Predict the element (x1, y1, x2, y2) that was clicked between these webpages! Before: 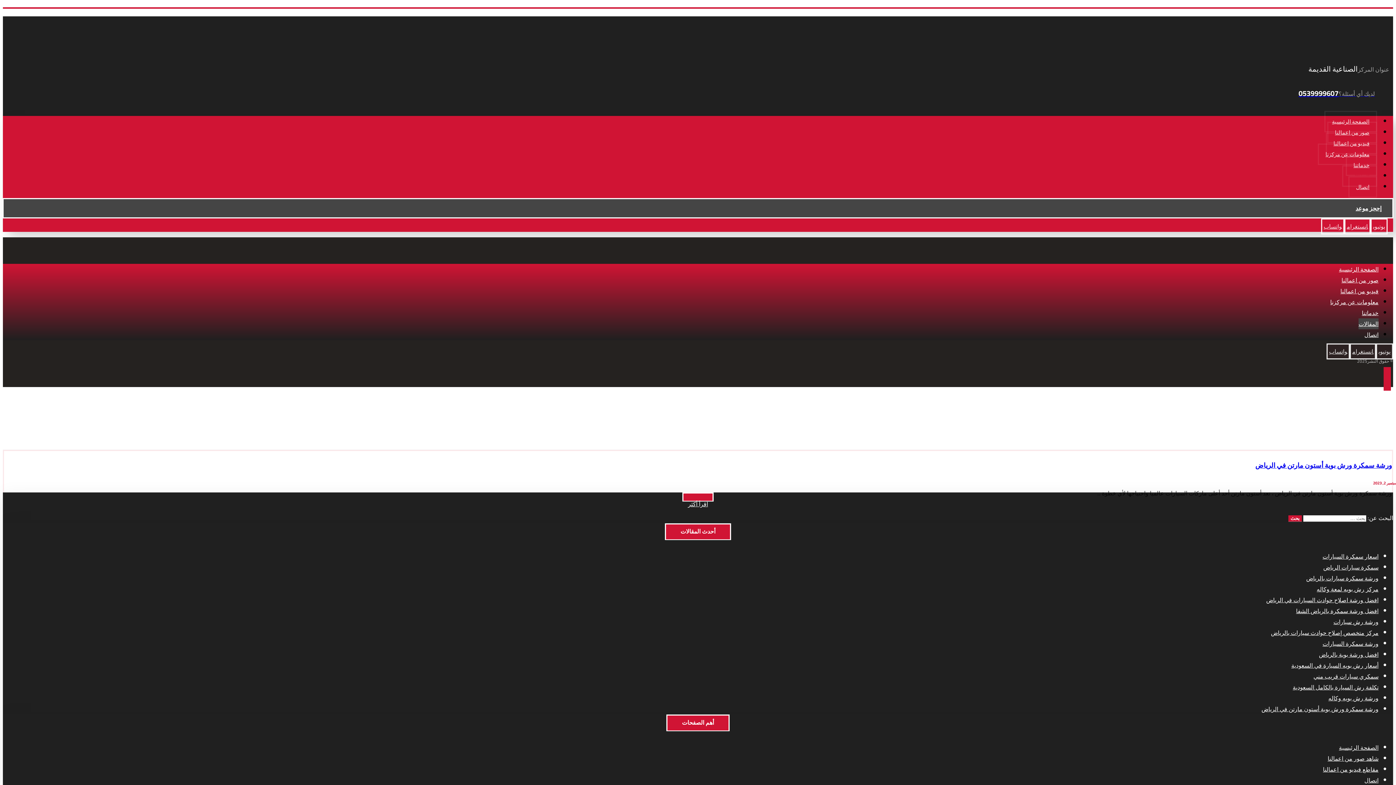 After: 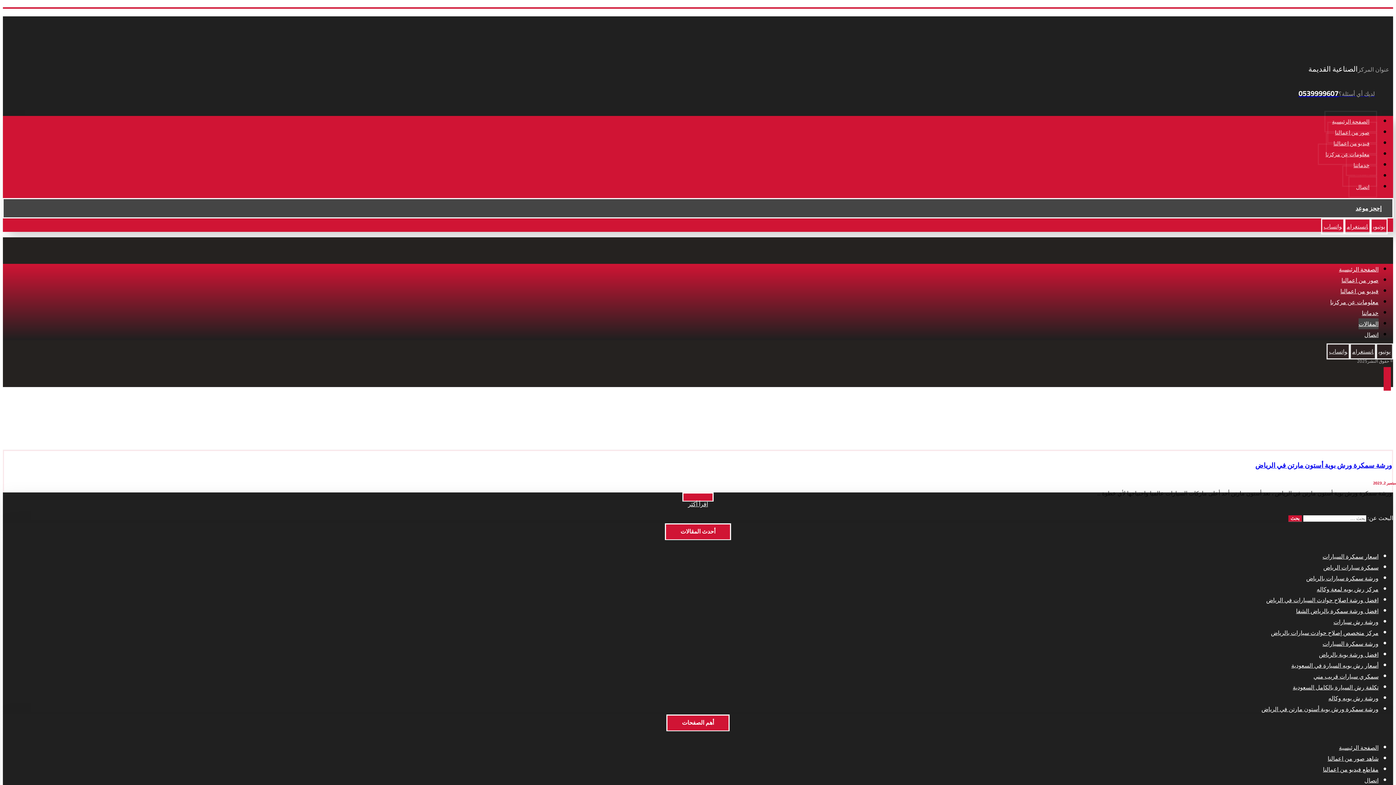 Action: bbox: (1317, 584, 1378, 595) label: مركز رش بويه لمعة وكاله